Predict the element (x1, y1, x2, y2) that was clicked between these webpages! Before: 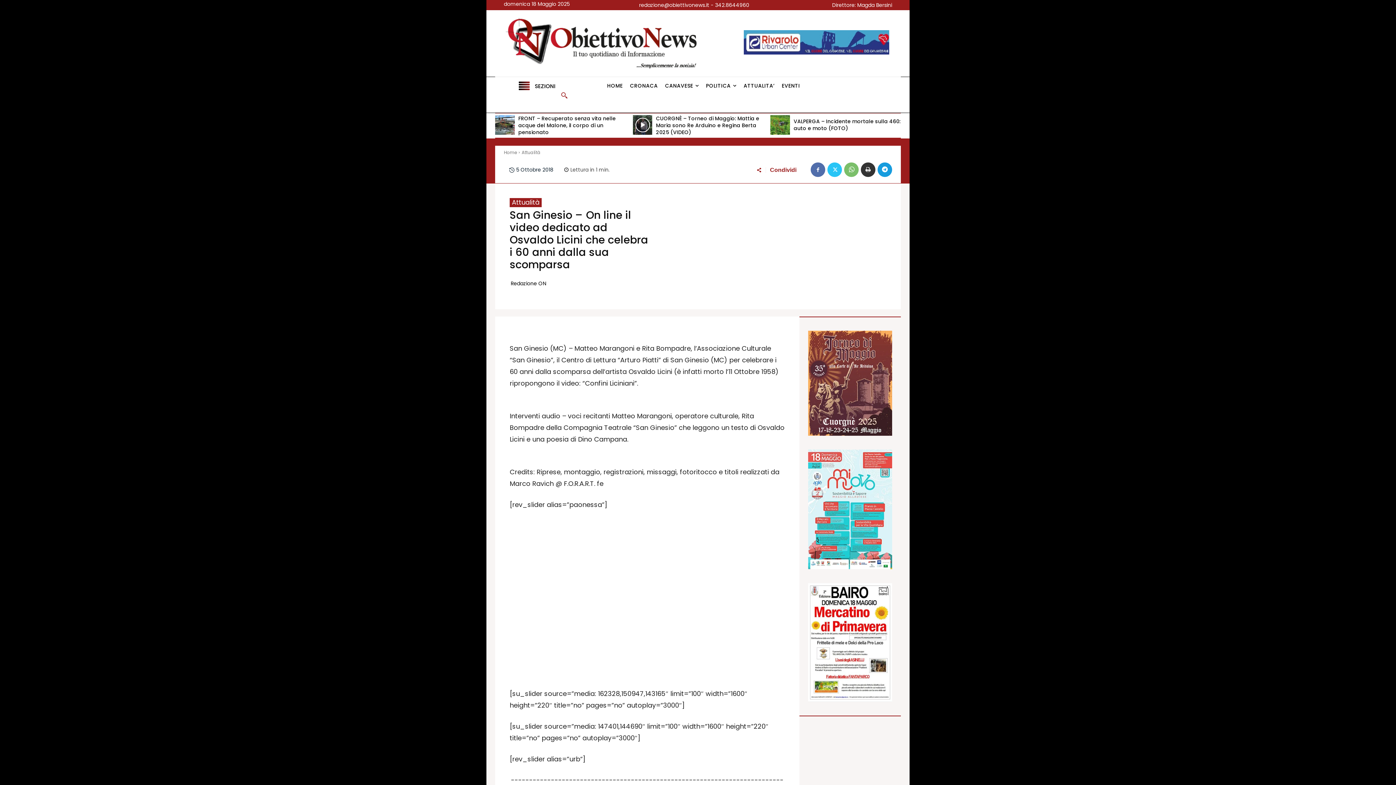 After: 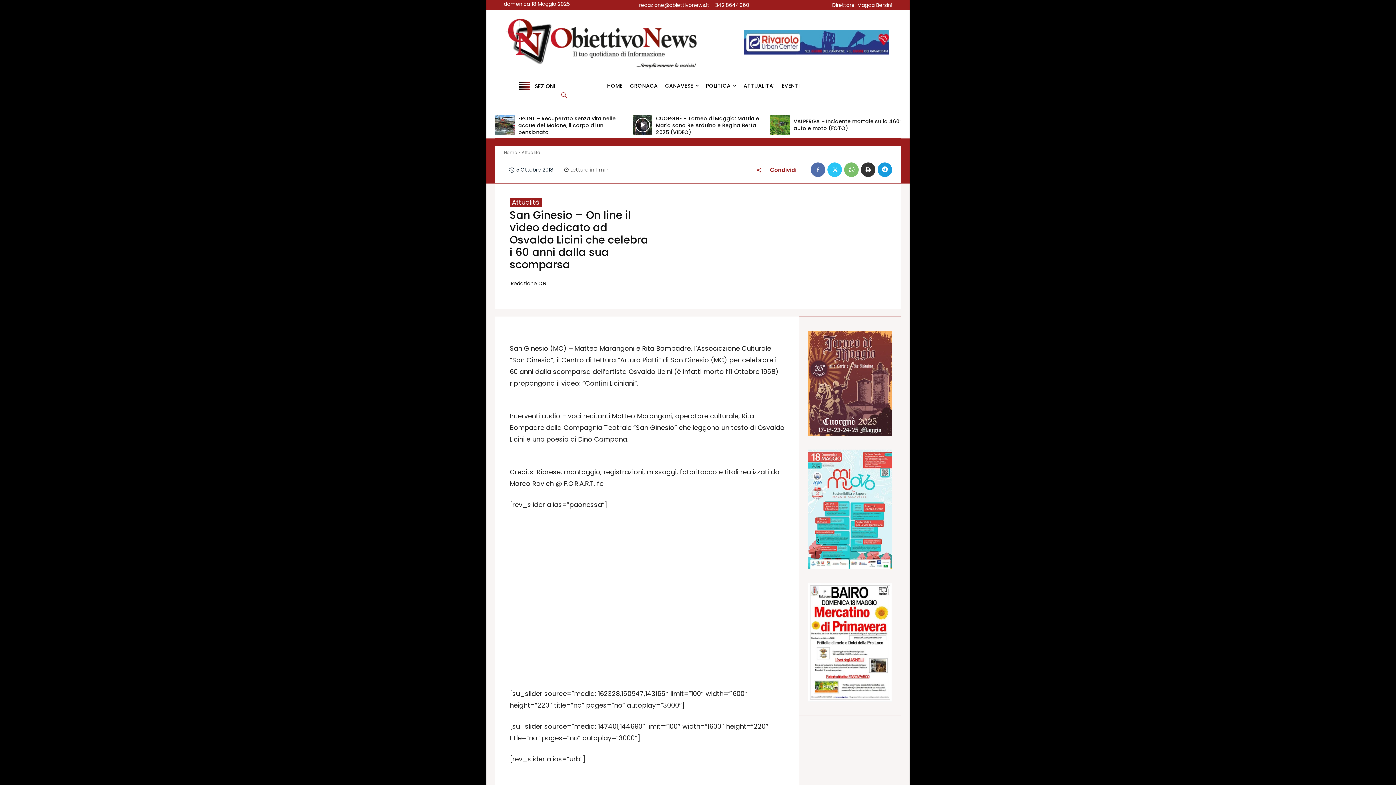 Action: bbox: (808, 330, 892, 435)